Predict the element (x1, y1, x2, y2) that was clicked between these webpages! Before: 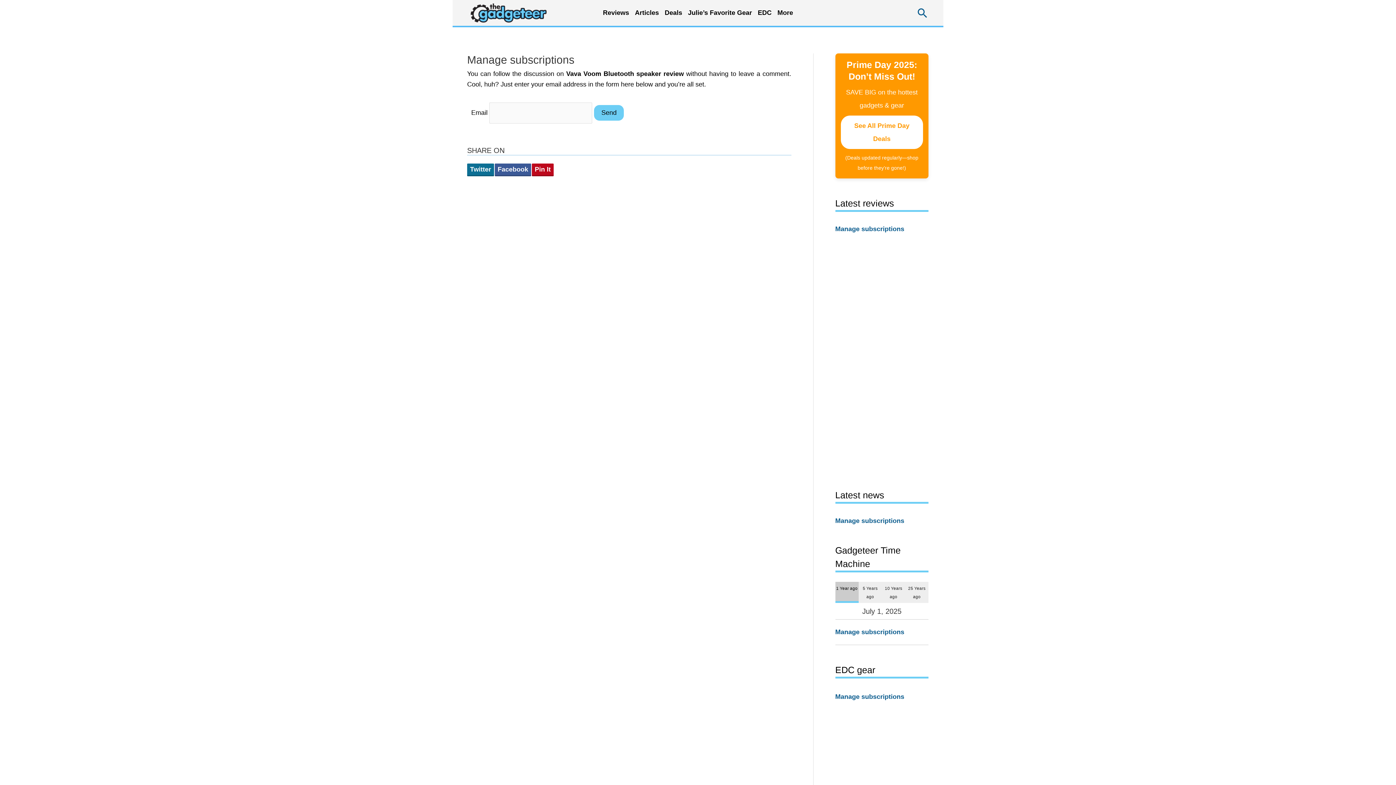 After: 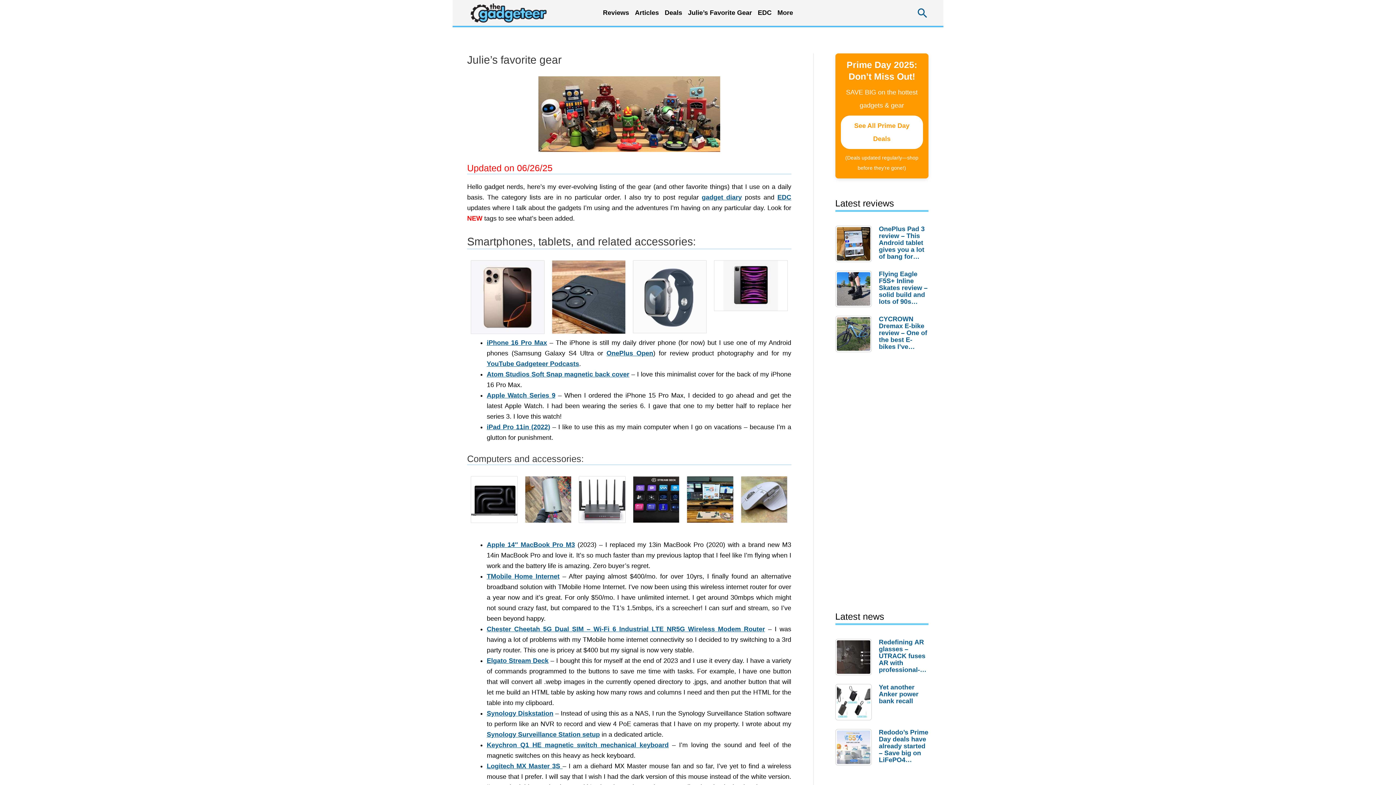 Action: label: Julie’s Favorite Gear bbox: (685, 6, 755, 19)